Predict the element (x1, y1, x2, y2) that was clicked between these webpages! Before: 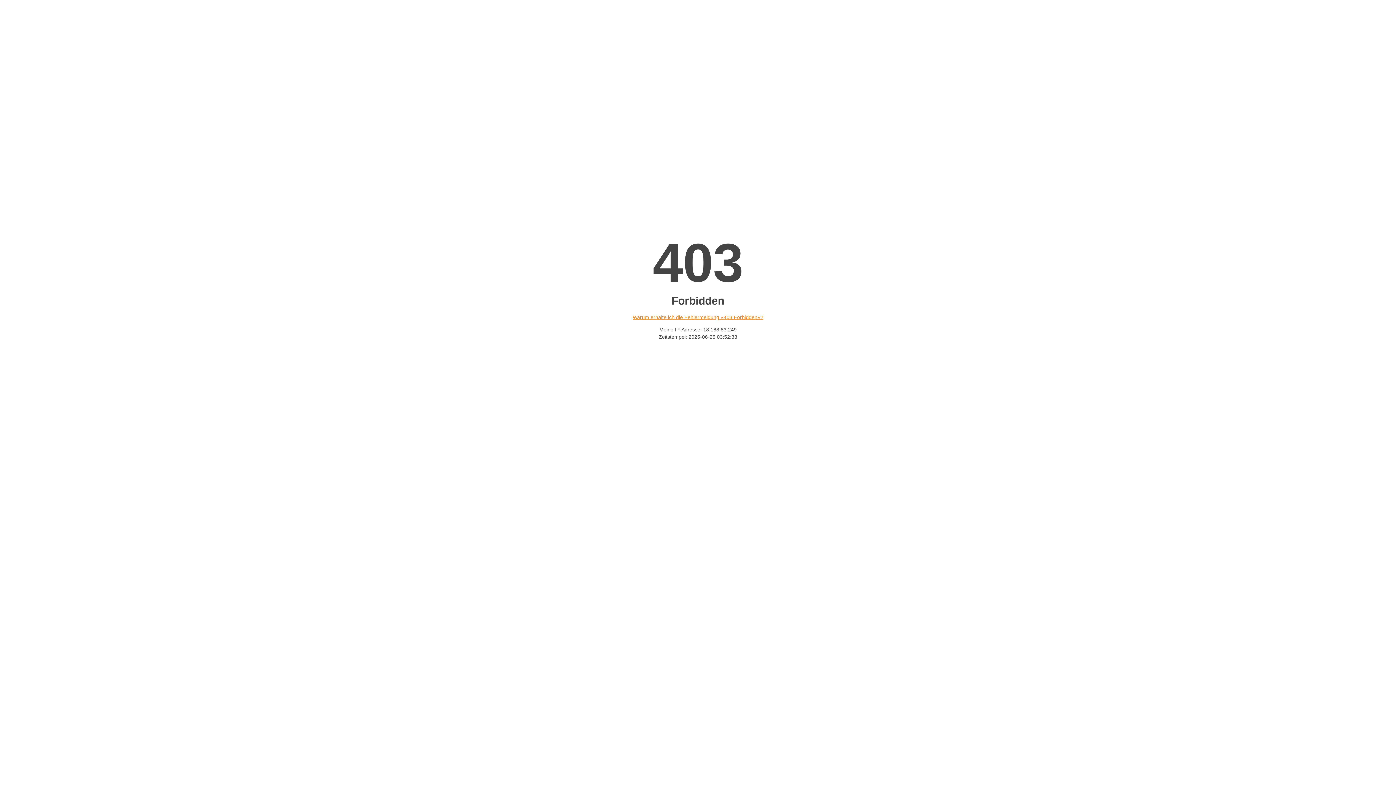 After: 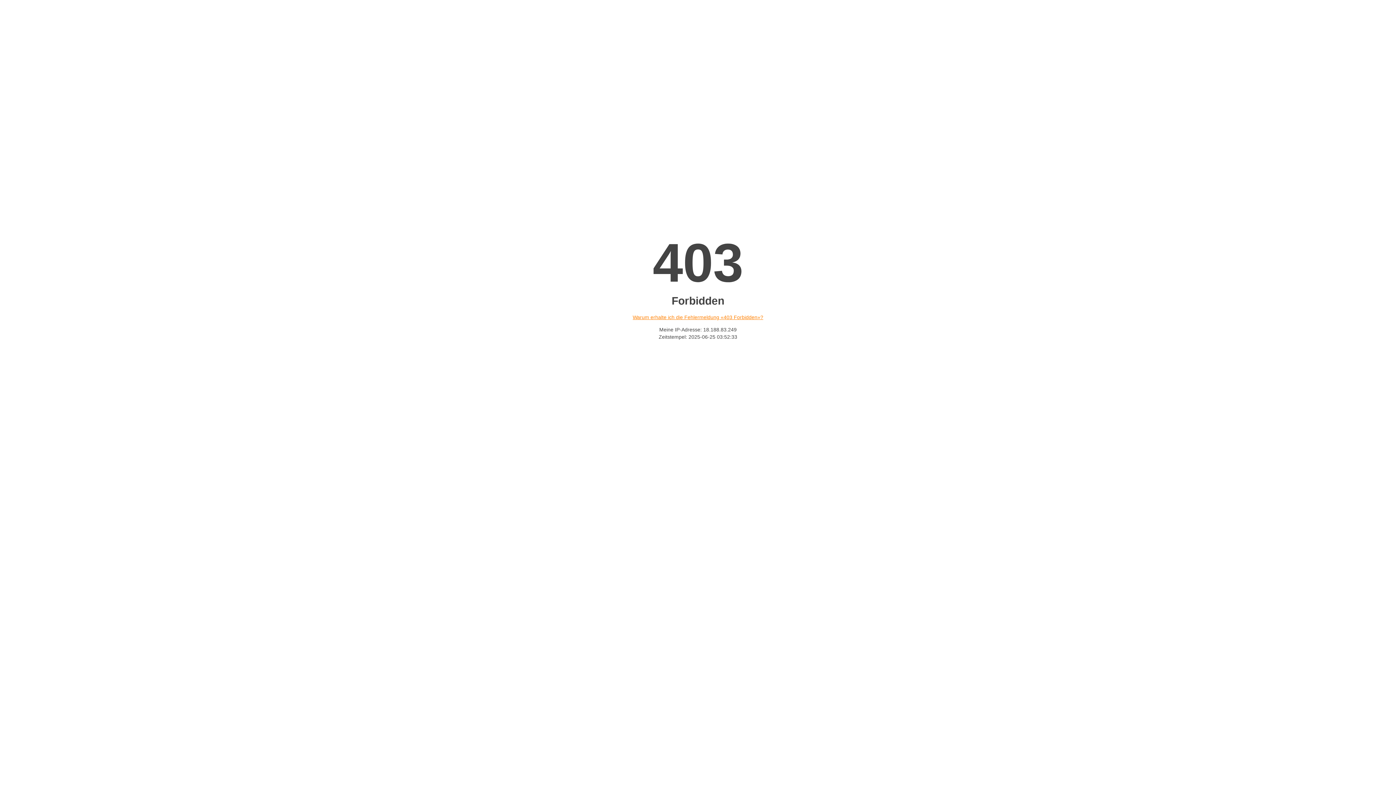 Action: label: Warum erhalte ich die Fehlermeldung «403 Forbidden»? bbox: (632, 314, 763, 320)